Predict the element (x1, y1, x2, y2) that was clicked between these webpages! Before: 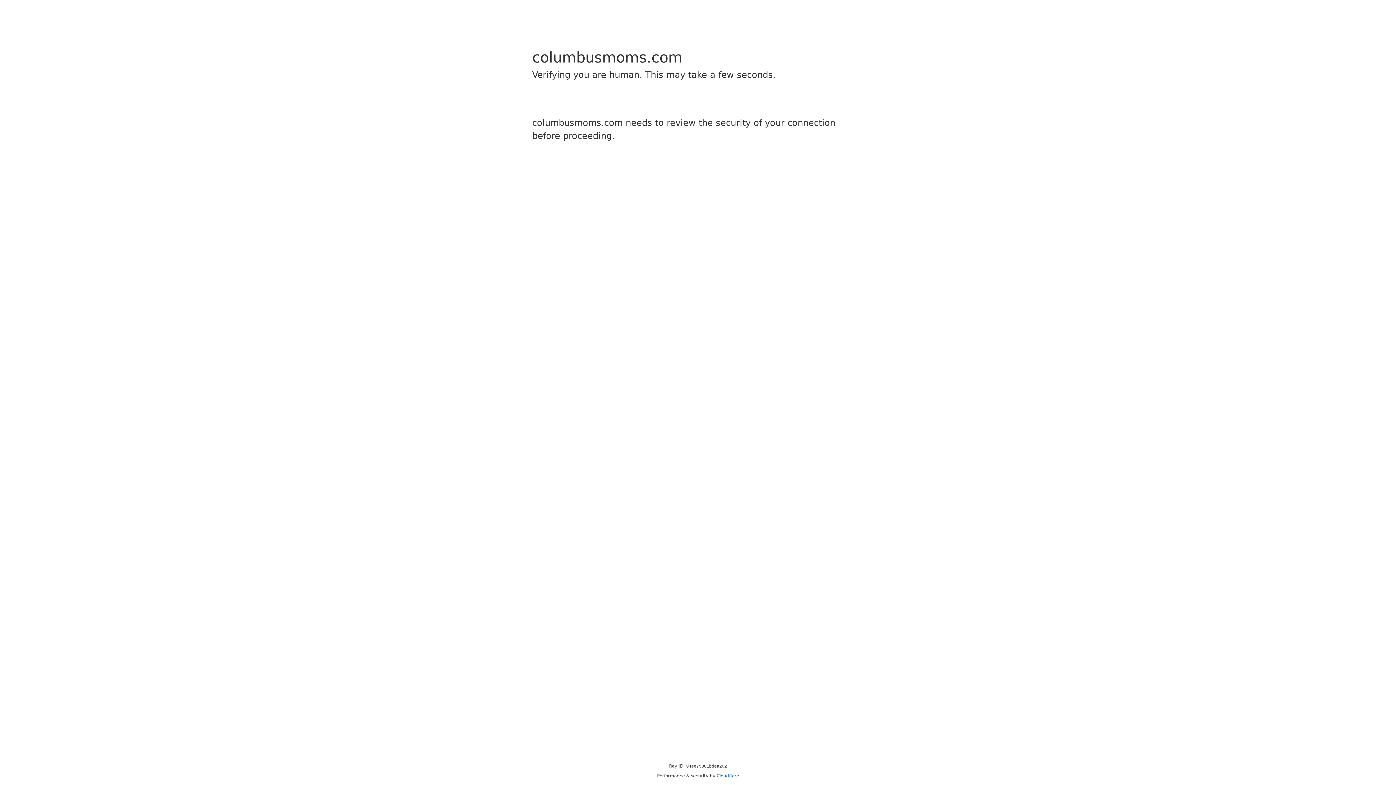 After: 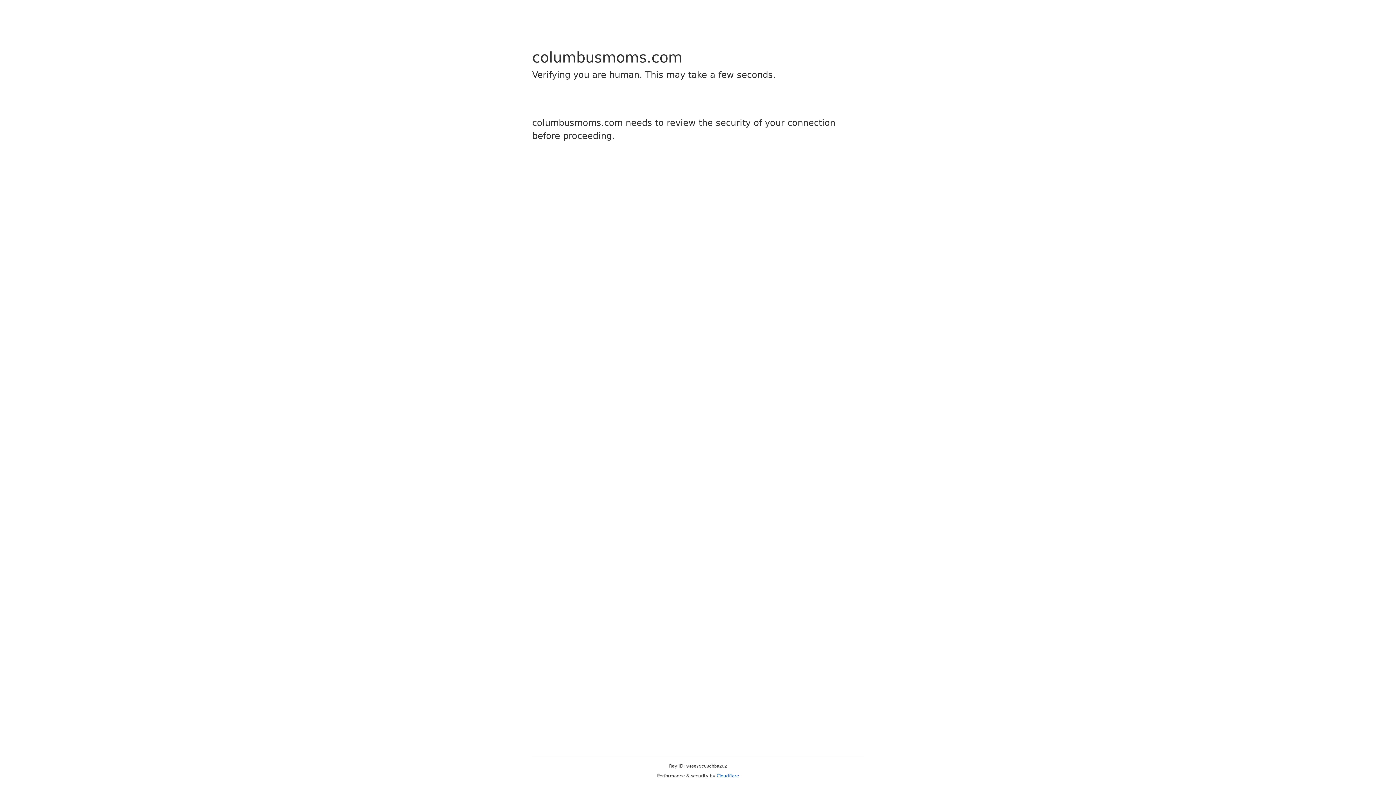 Action: bbox: (716, 773, 739, 778) label: Cloudflare